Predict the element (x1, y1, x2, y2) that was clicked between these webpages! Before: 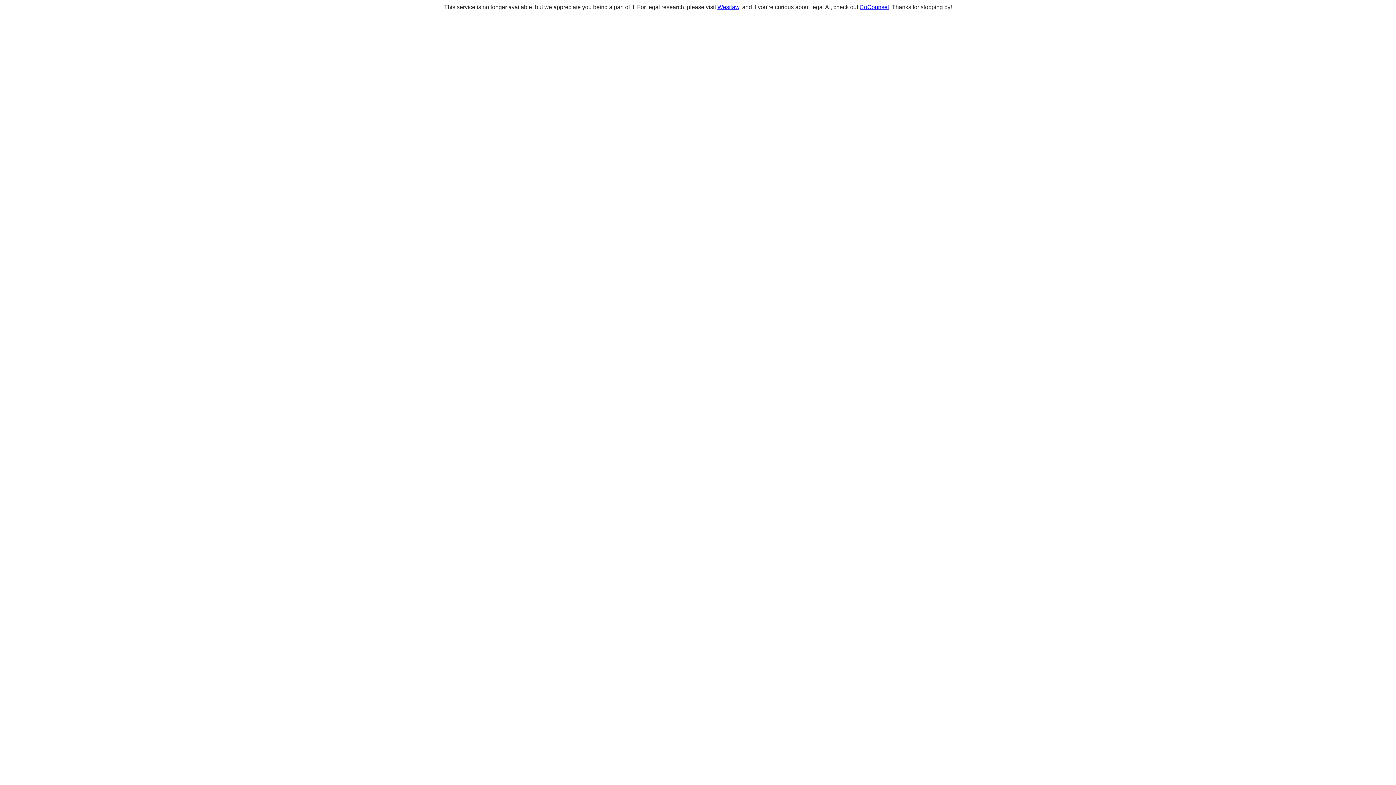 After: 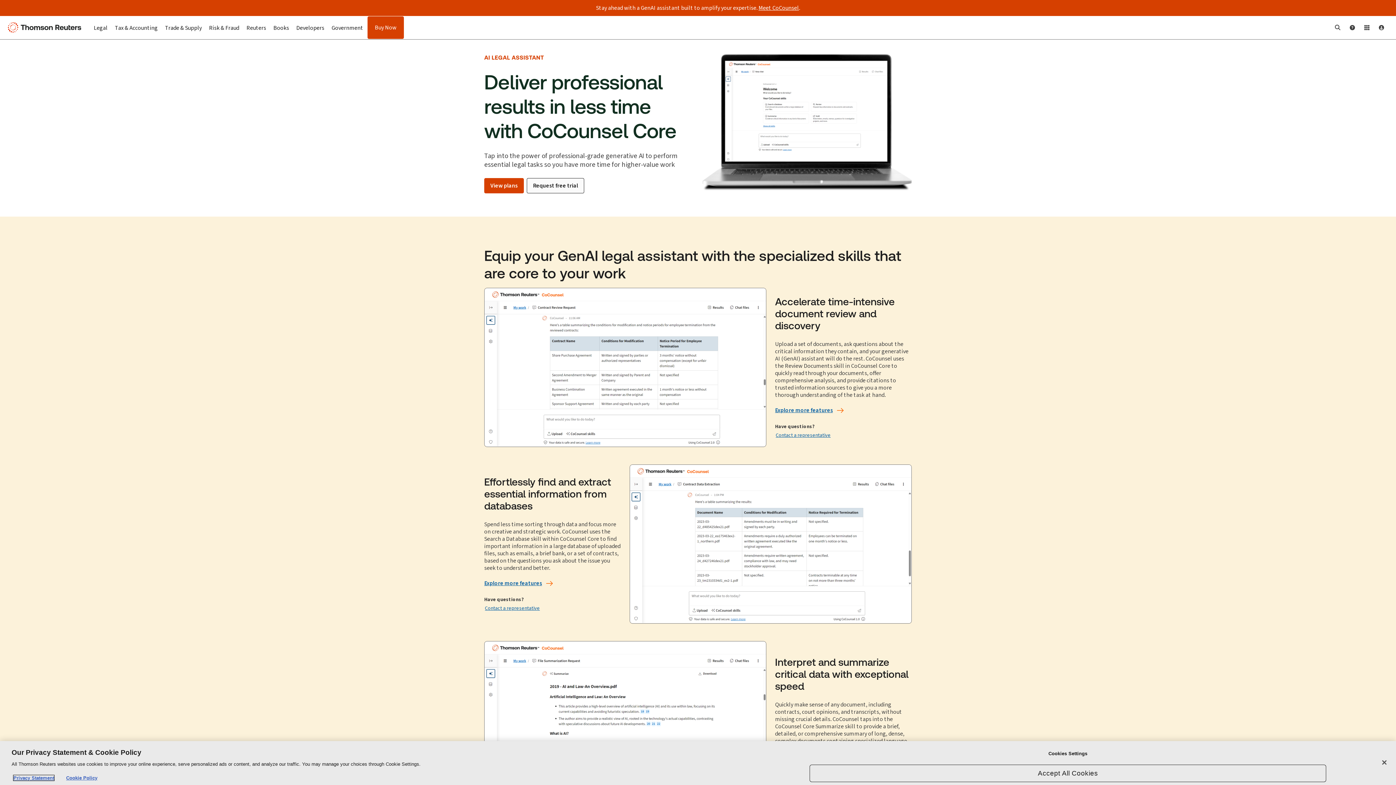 Action: bbox: (859, 4, 889, 10) label: CoCounsel